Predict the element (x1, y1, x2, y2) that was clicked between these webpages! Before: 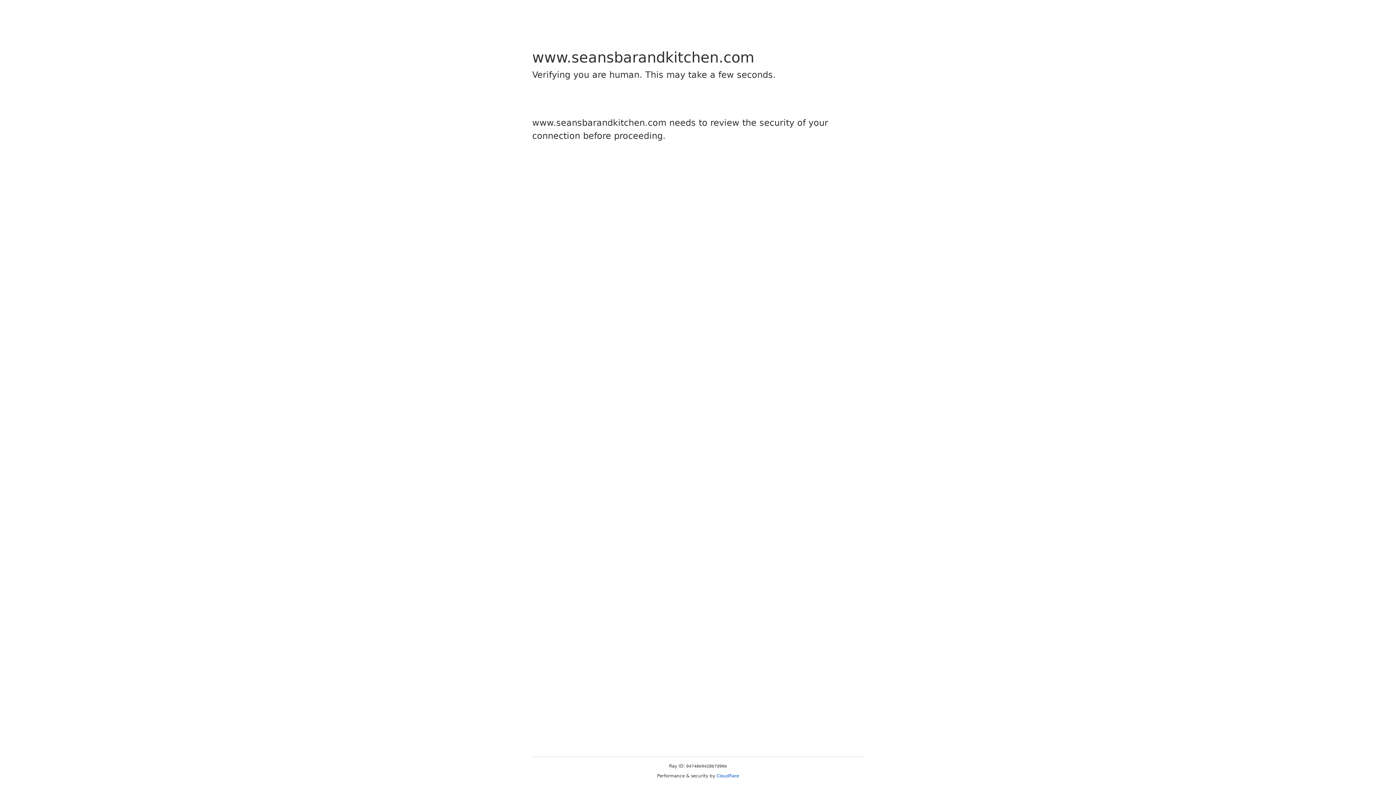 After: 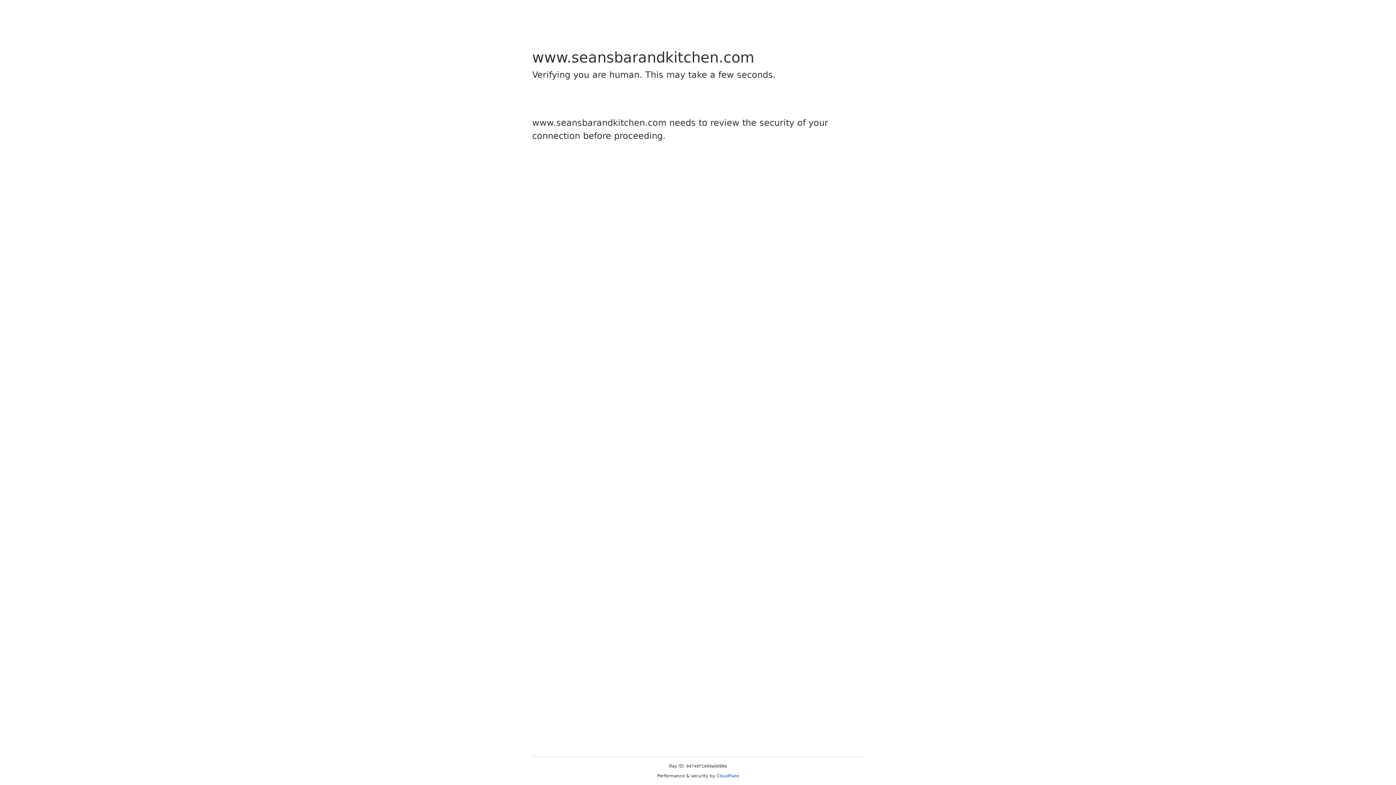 Action: bbox: (716, 773, 739, 778) label: Cloudflare